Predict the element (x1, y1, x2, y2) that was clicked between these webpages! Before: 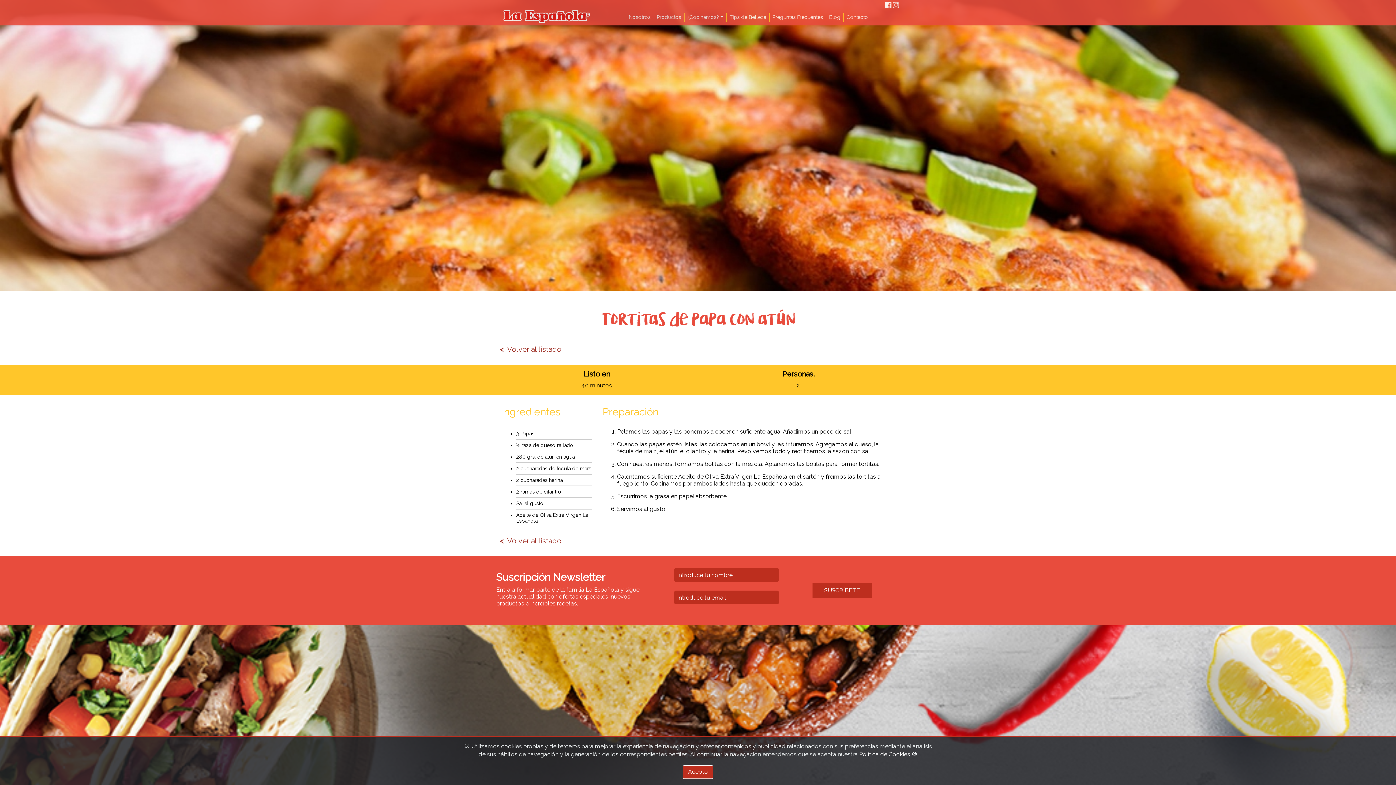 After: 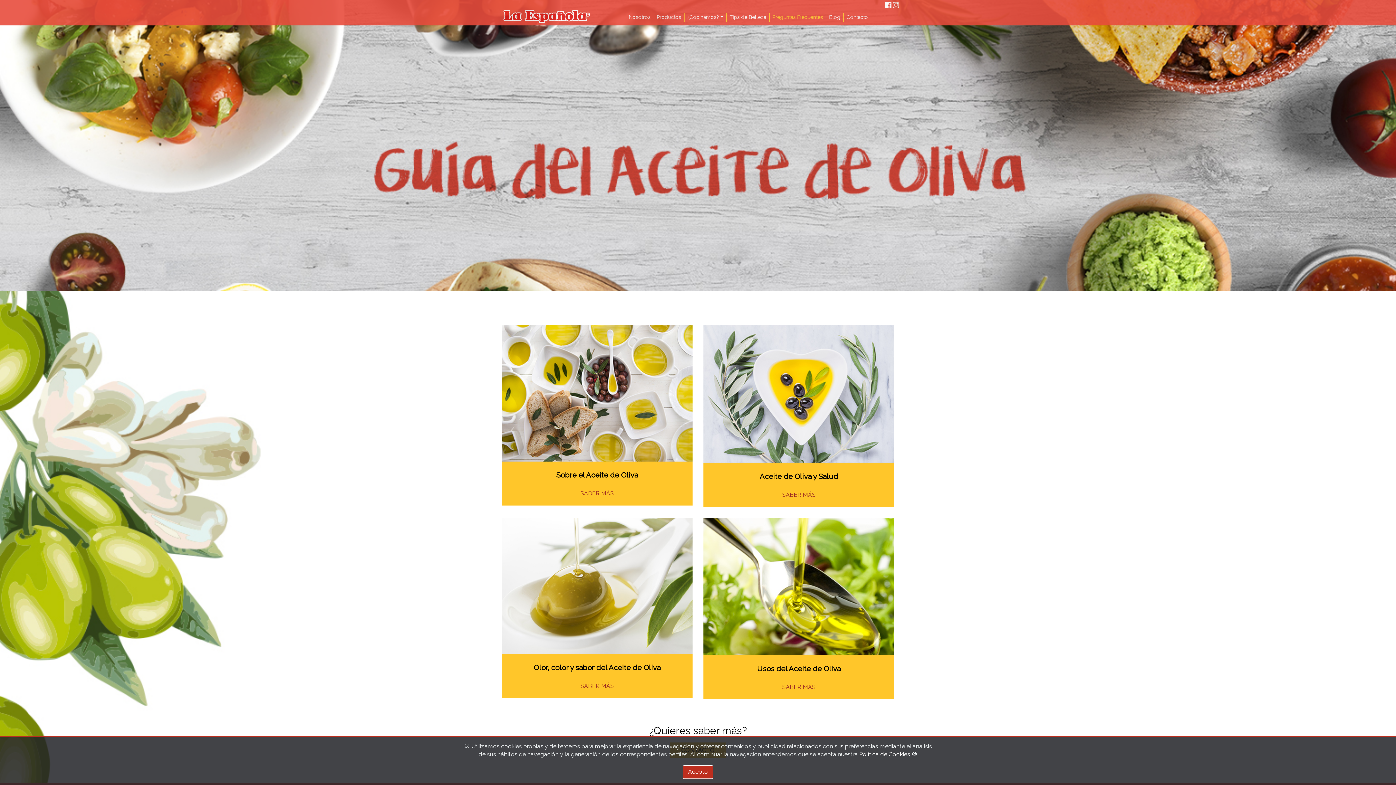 Action: bbox: (769, 12, 826, 21) label: Preguntas Frecuentes